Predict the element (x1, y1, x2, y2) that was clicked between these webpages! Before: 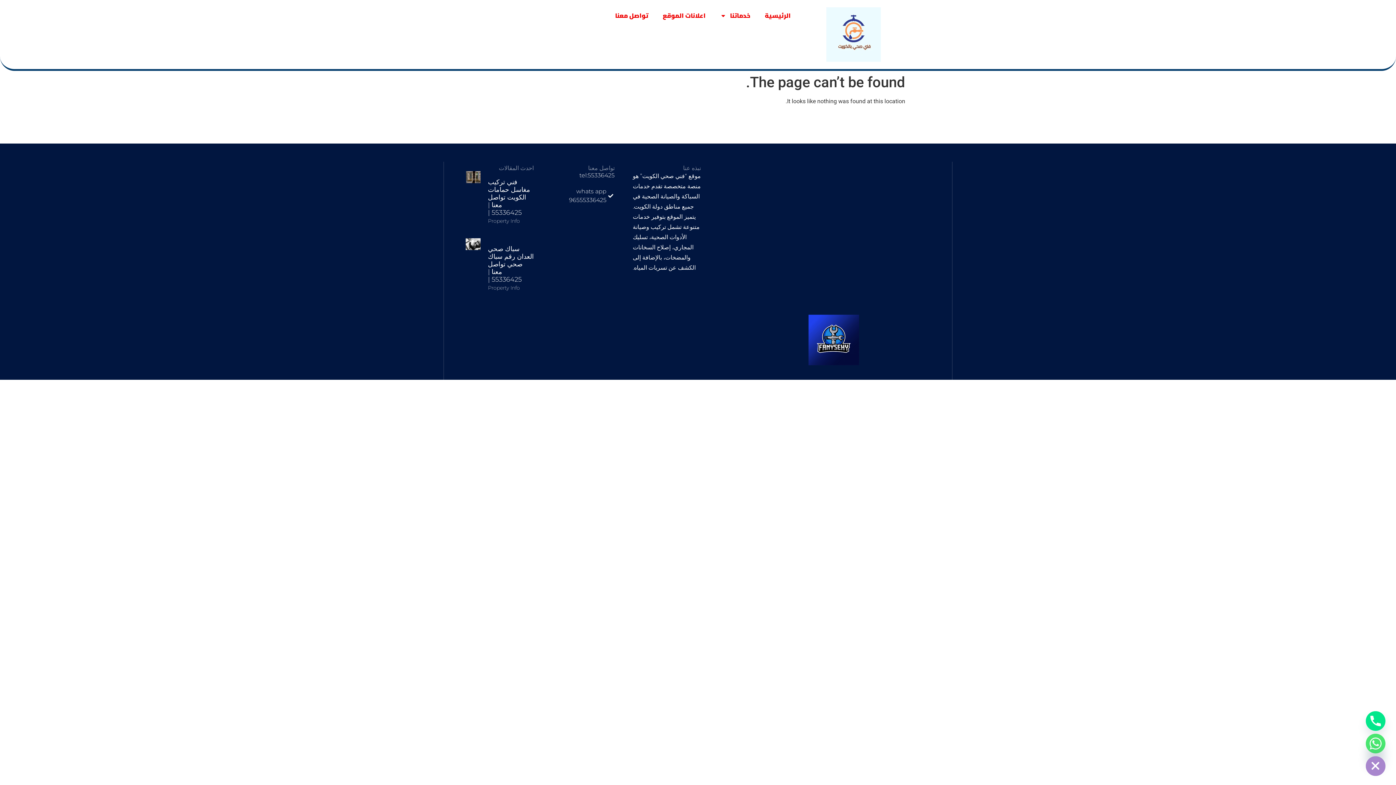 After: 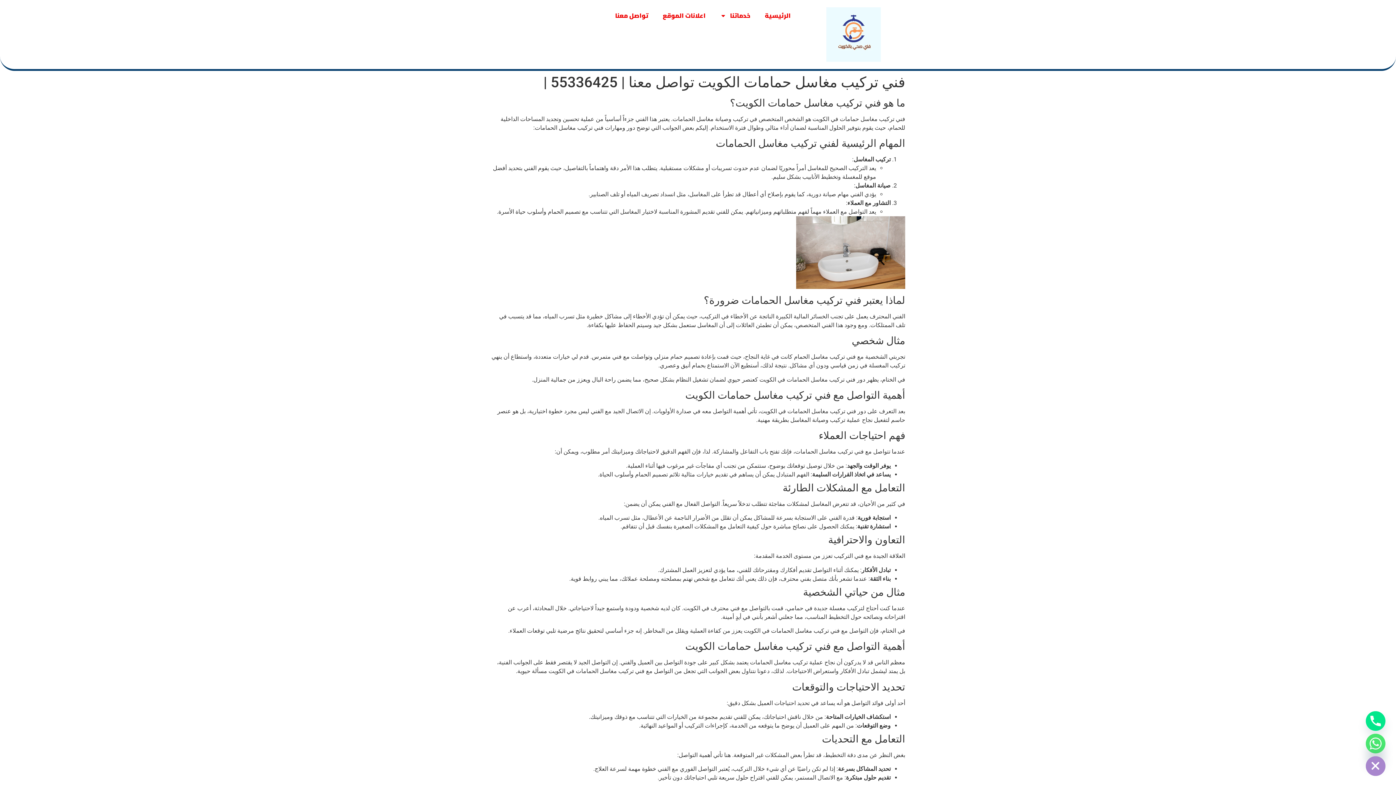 Action: bbox: (465, 171, 480, 225)